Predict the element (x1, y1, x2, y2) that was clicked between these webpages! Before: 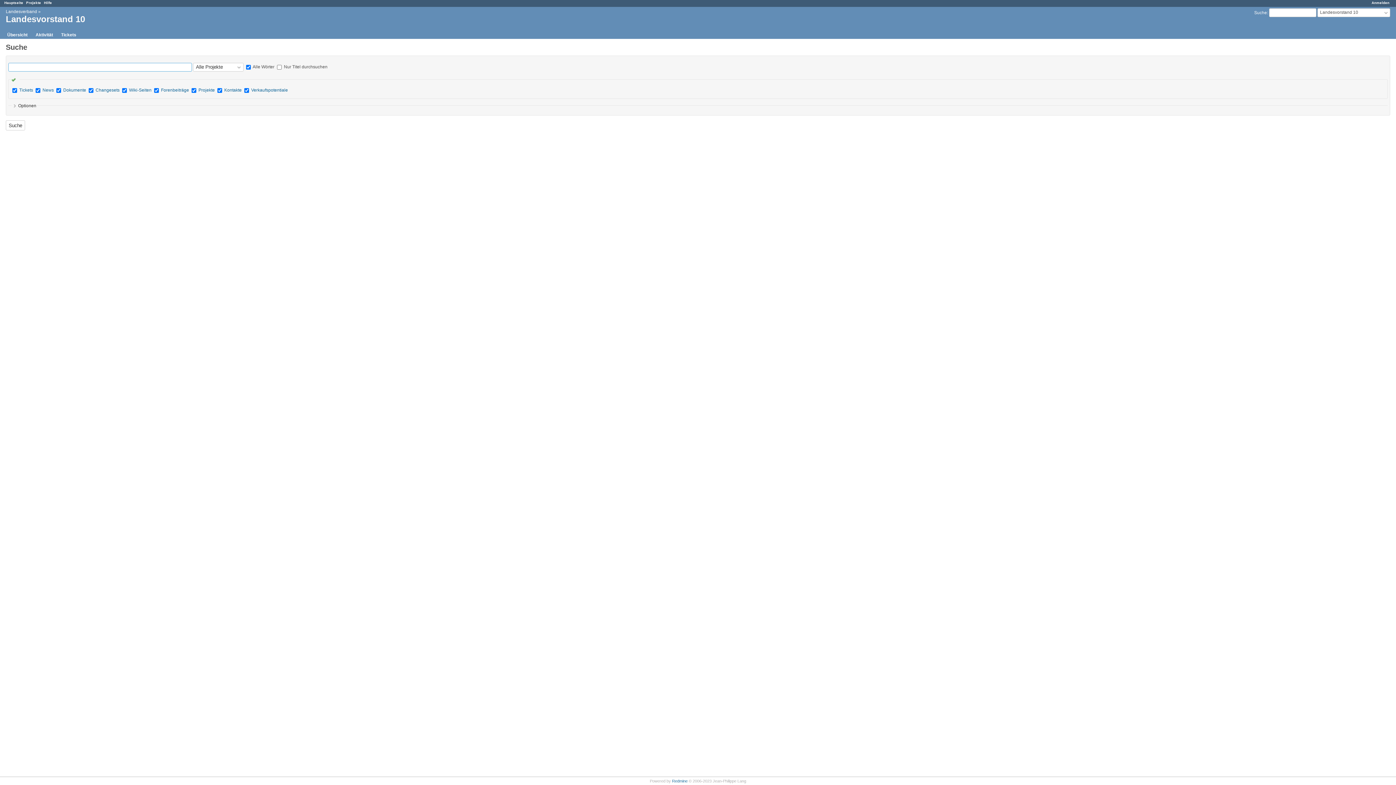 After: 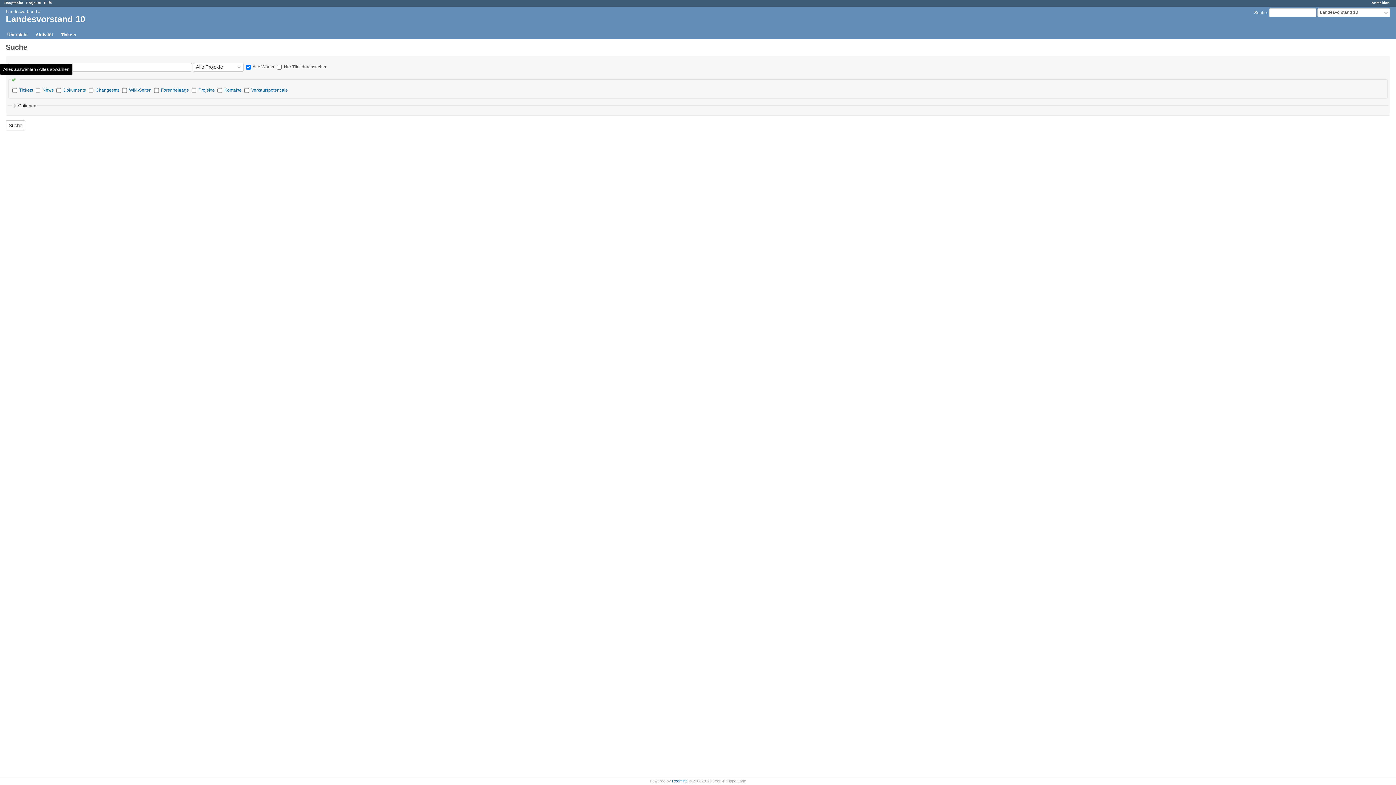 Action: bbox: (11, 77, 18, 82)